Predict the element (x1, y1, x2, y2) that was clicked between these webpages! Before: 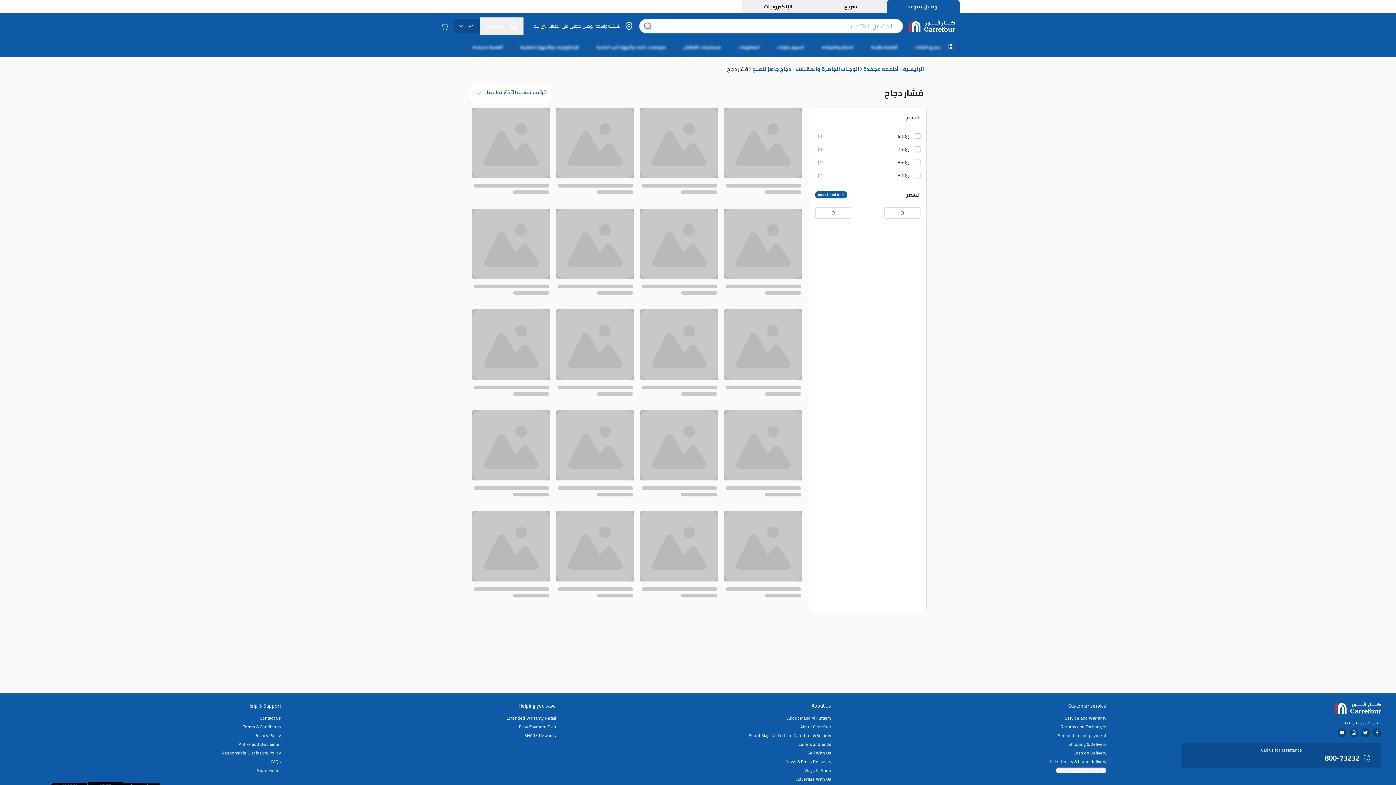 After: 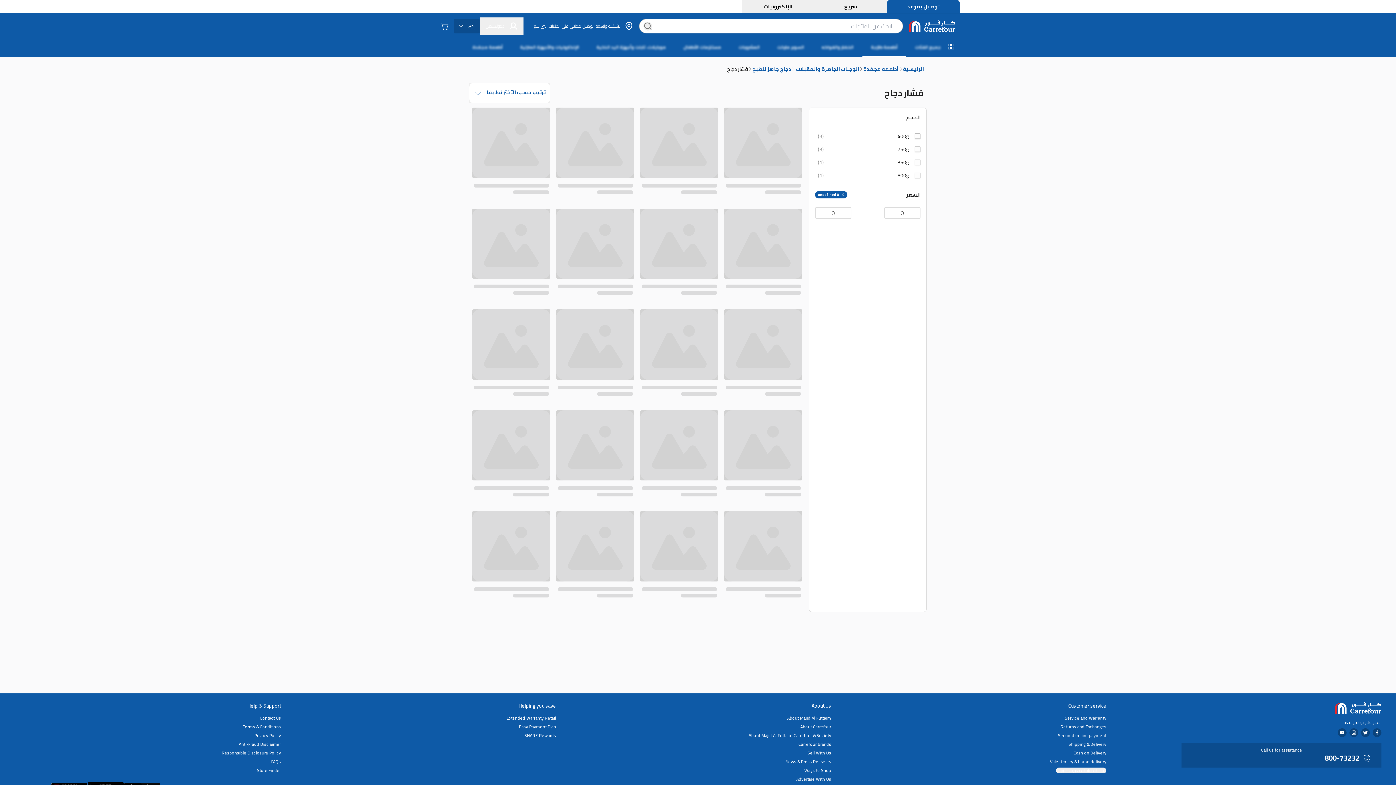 Action: label: أطعمة طازجة bbox: (871, 42, 897, 50)